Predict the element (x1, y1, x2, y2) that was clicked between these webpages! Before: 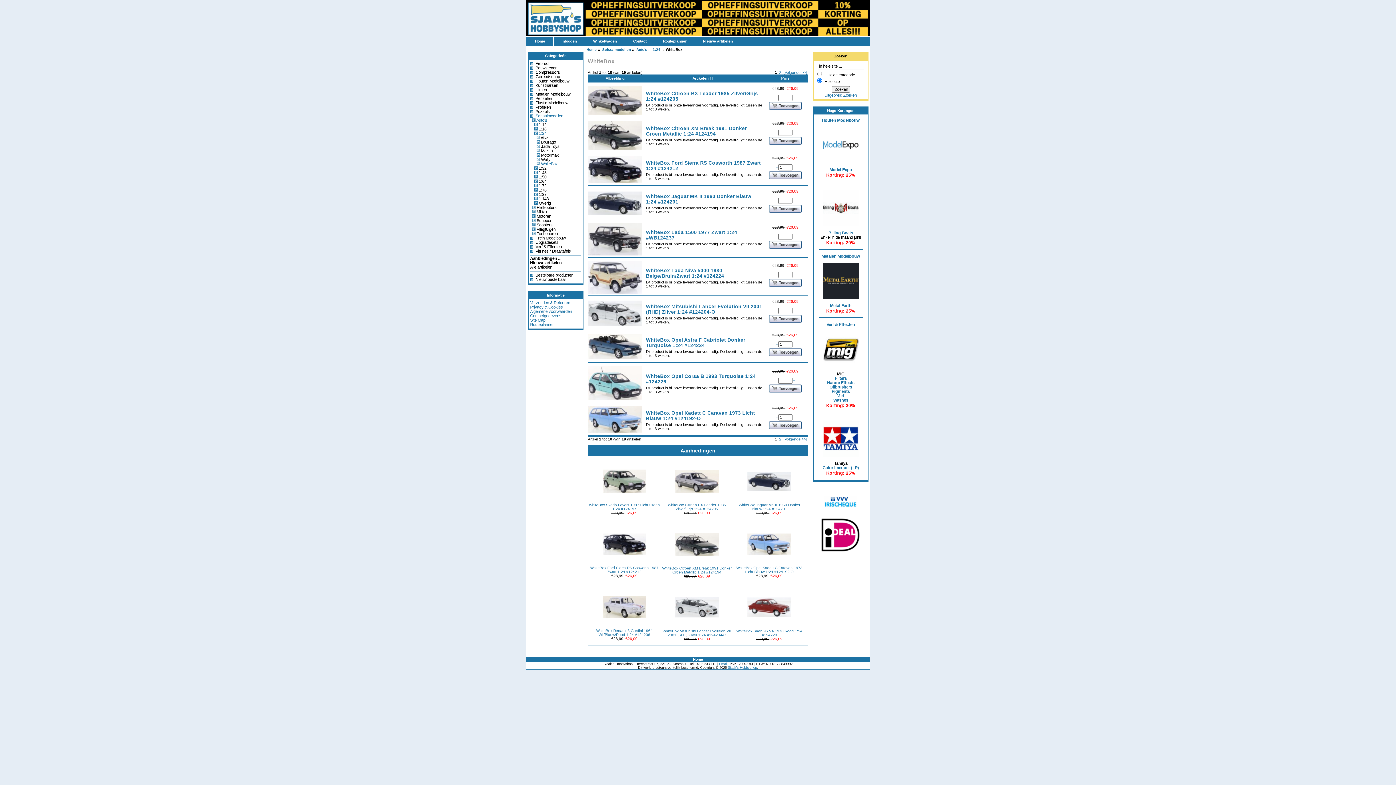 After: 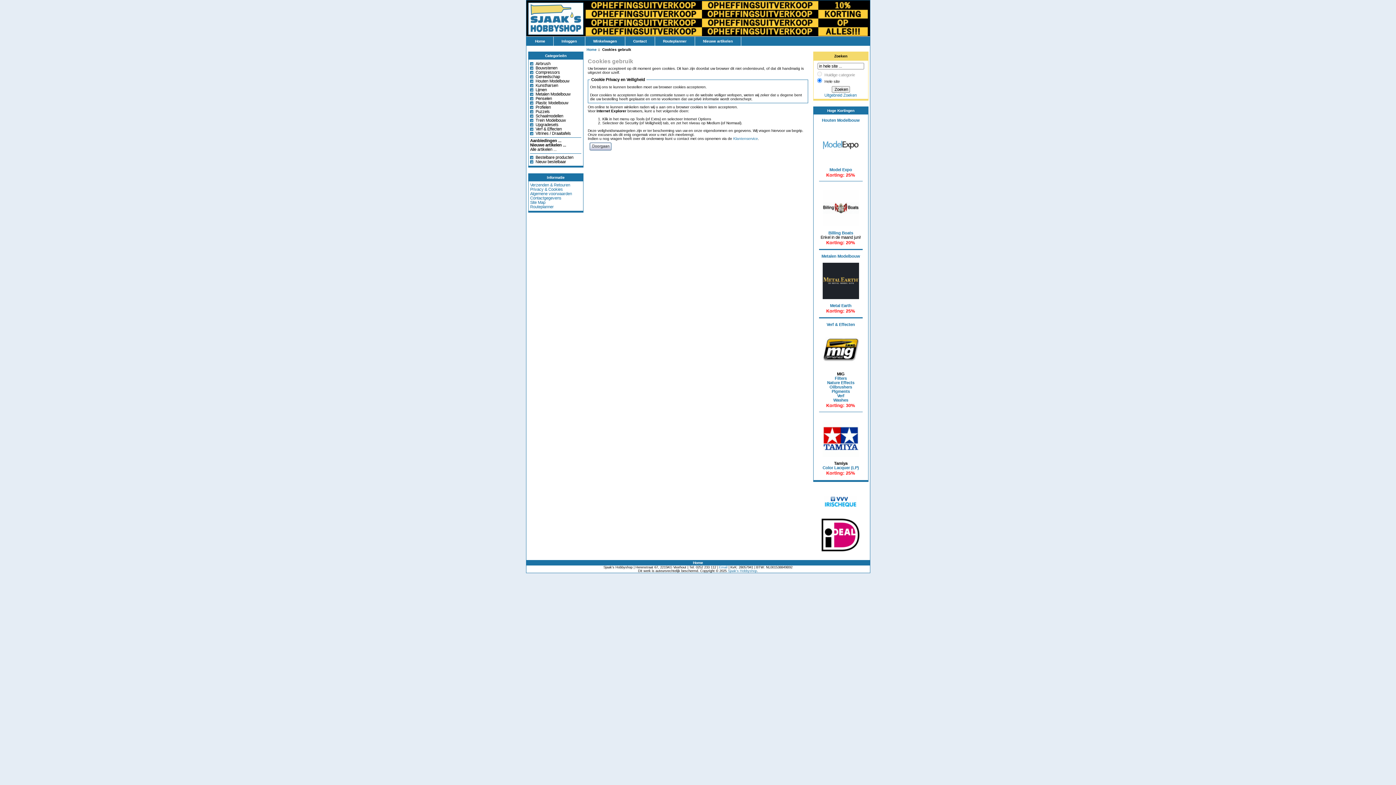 Action: label: Inloggen bbox: (553, 36, 584, 45)